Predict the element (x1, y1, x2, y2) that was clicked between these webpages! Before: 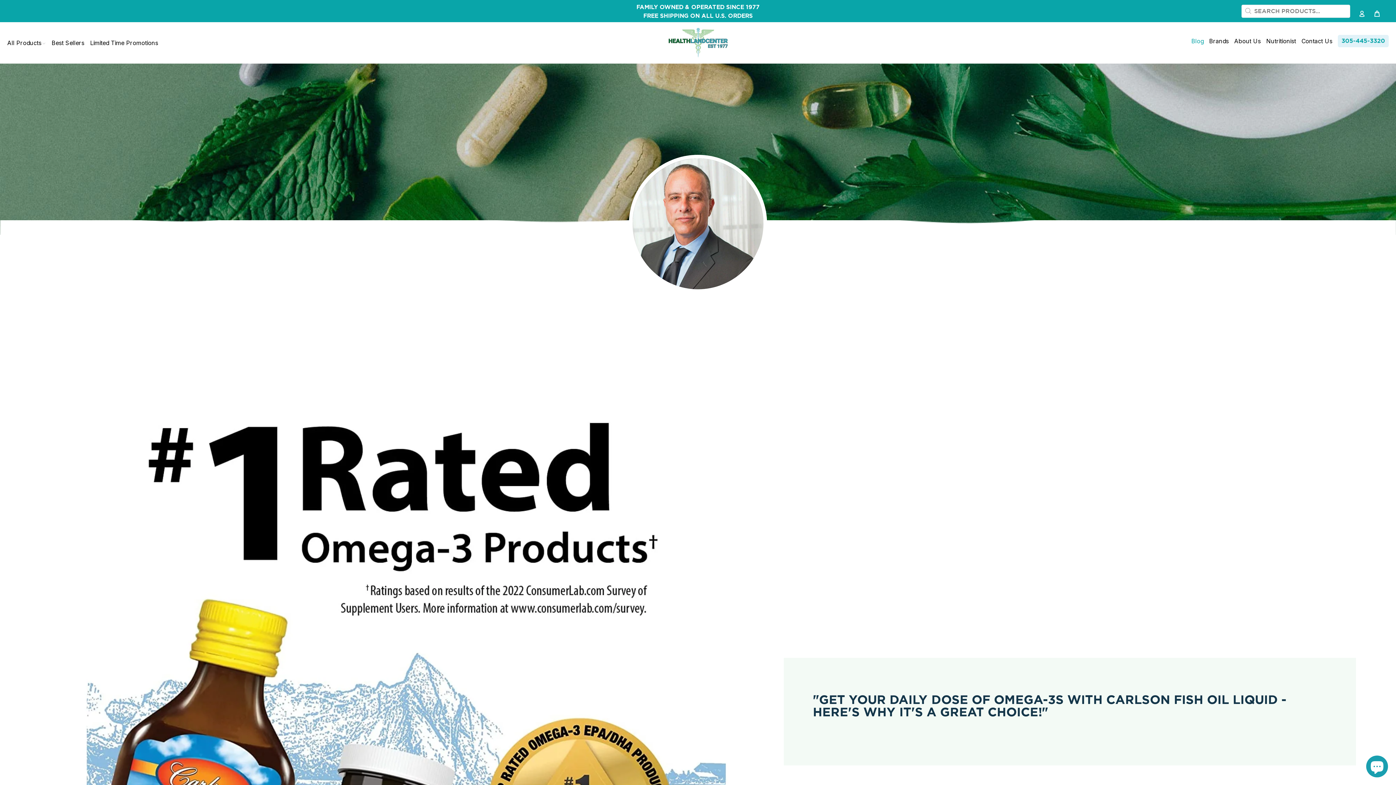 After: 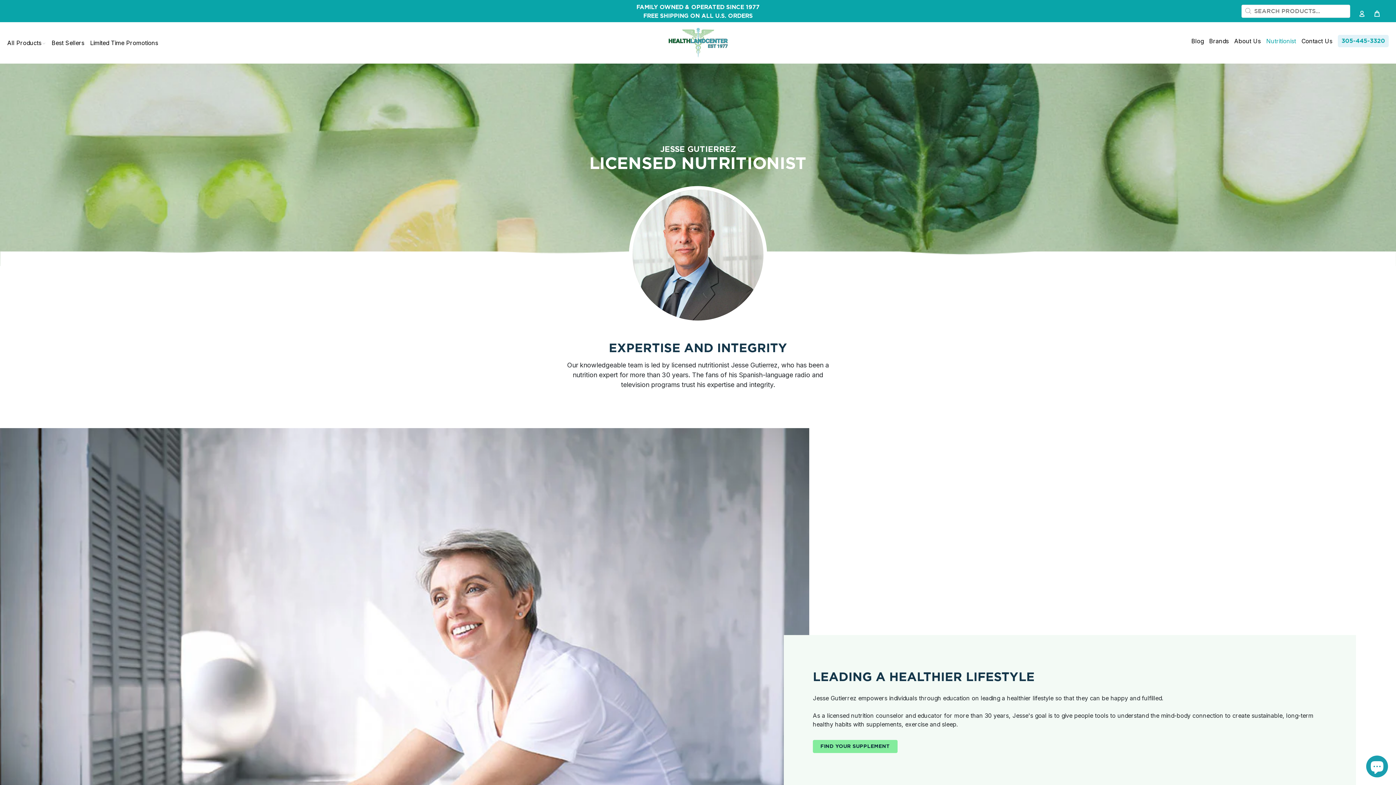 Action: label: Nutritionist bbox: (1266, 37, 1296, 44)